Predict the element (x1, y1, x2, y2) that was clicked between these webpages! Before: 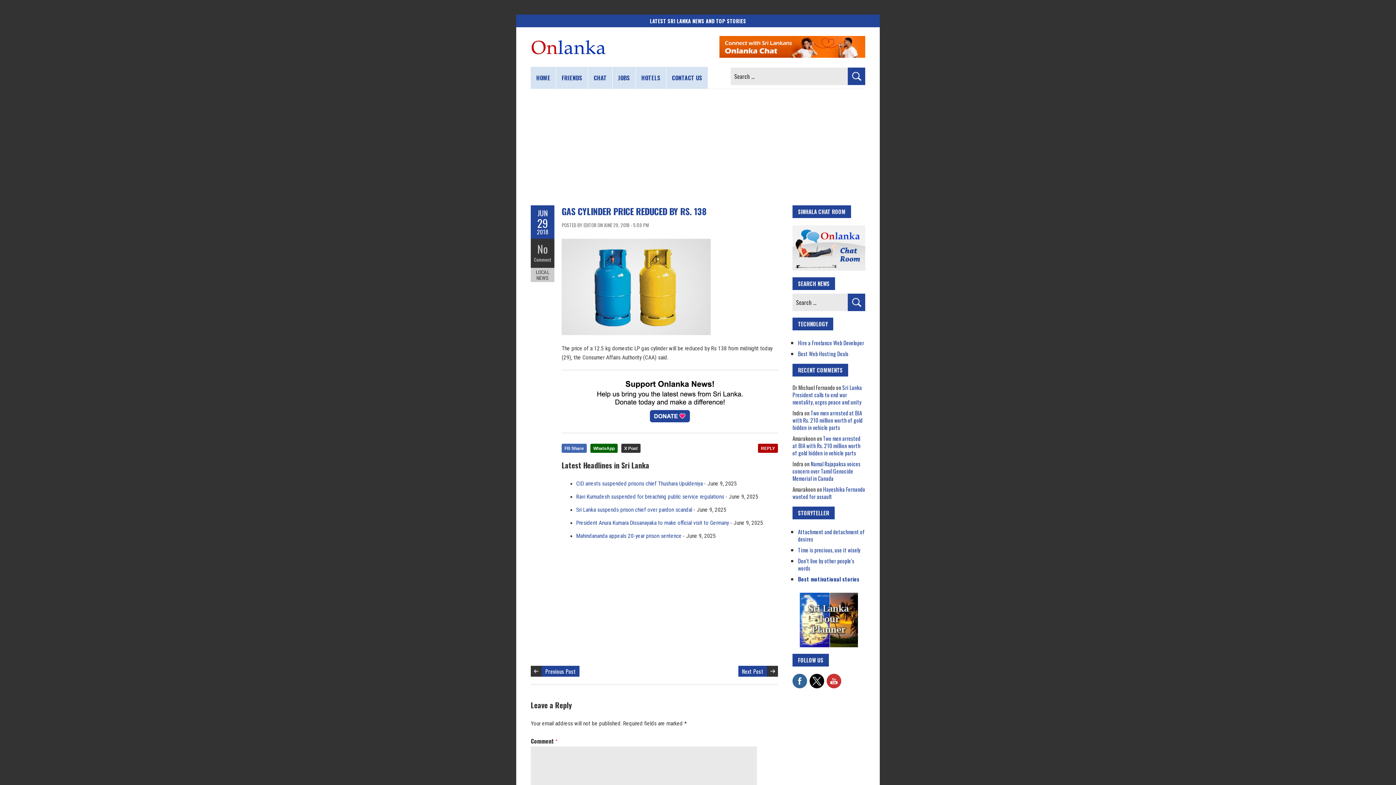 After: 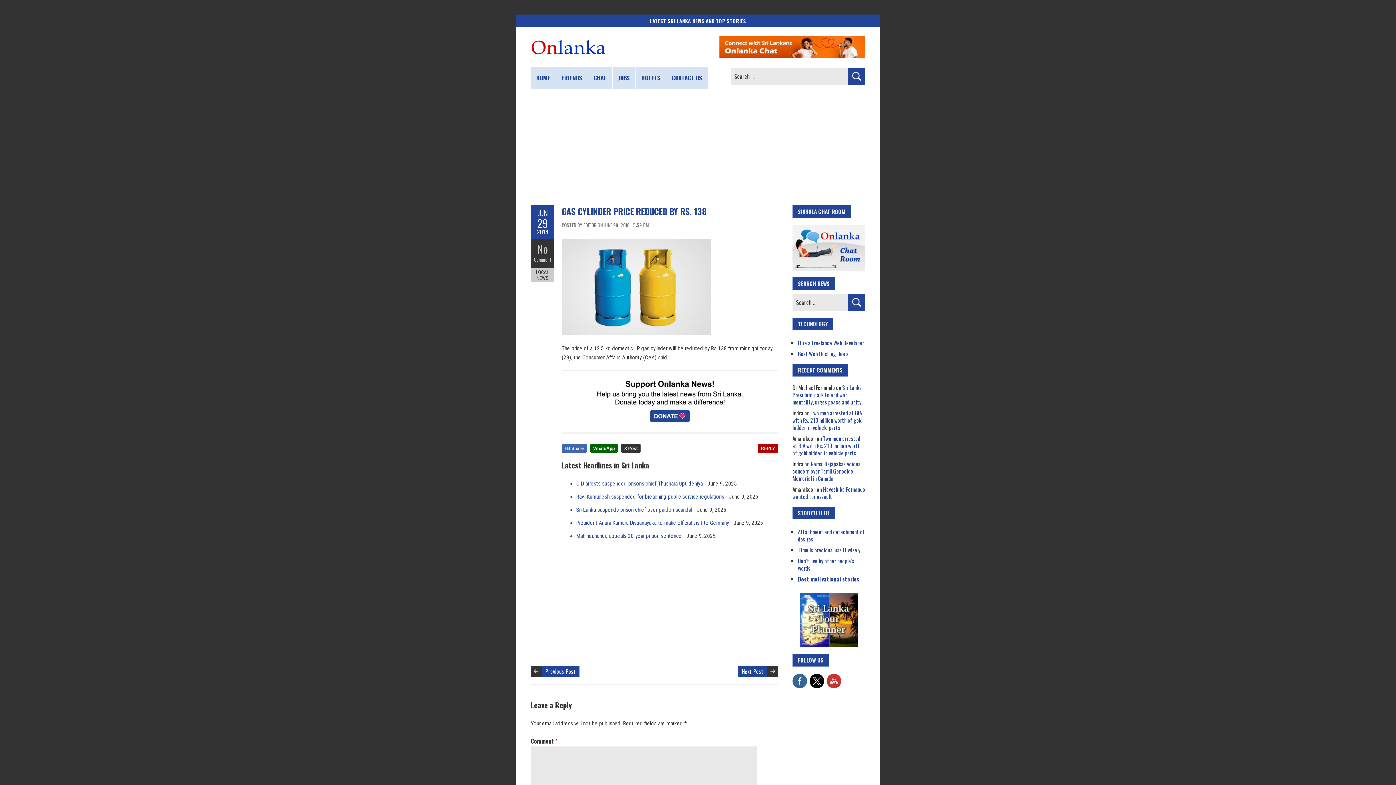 Action: bbox: (826, 673, 841, 681)